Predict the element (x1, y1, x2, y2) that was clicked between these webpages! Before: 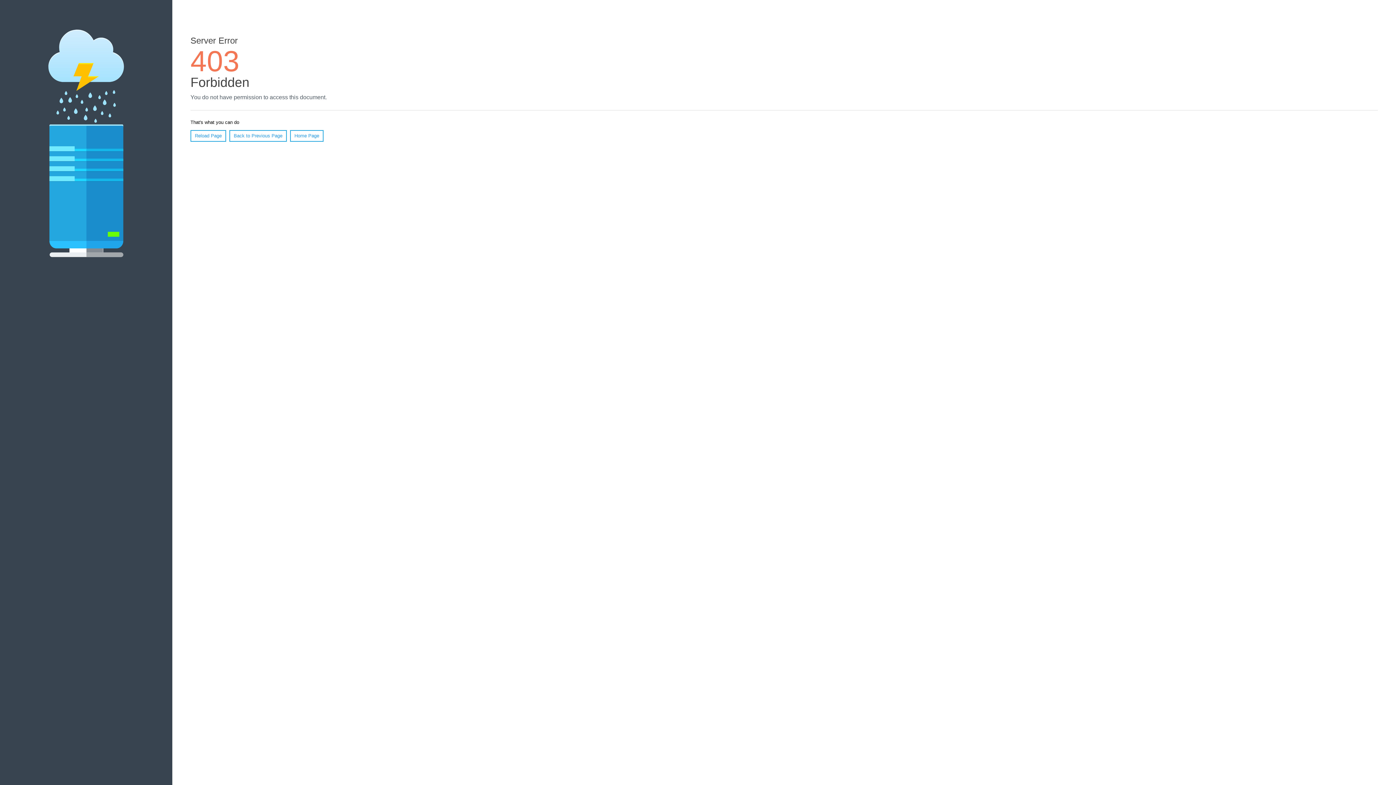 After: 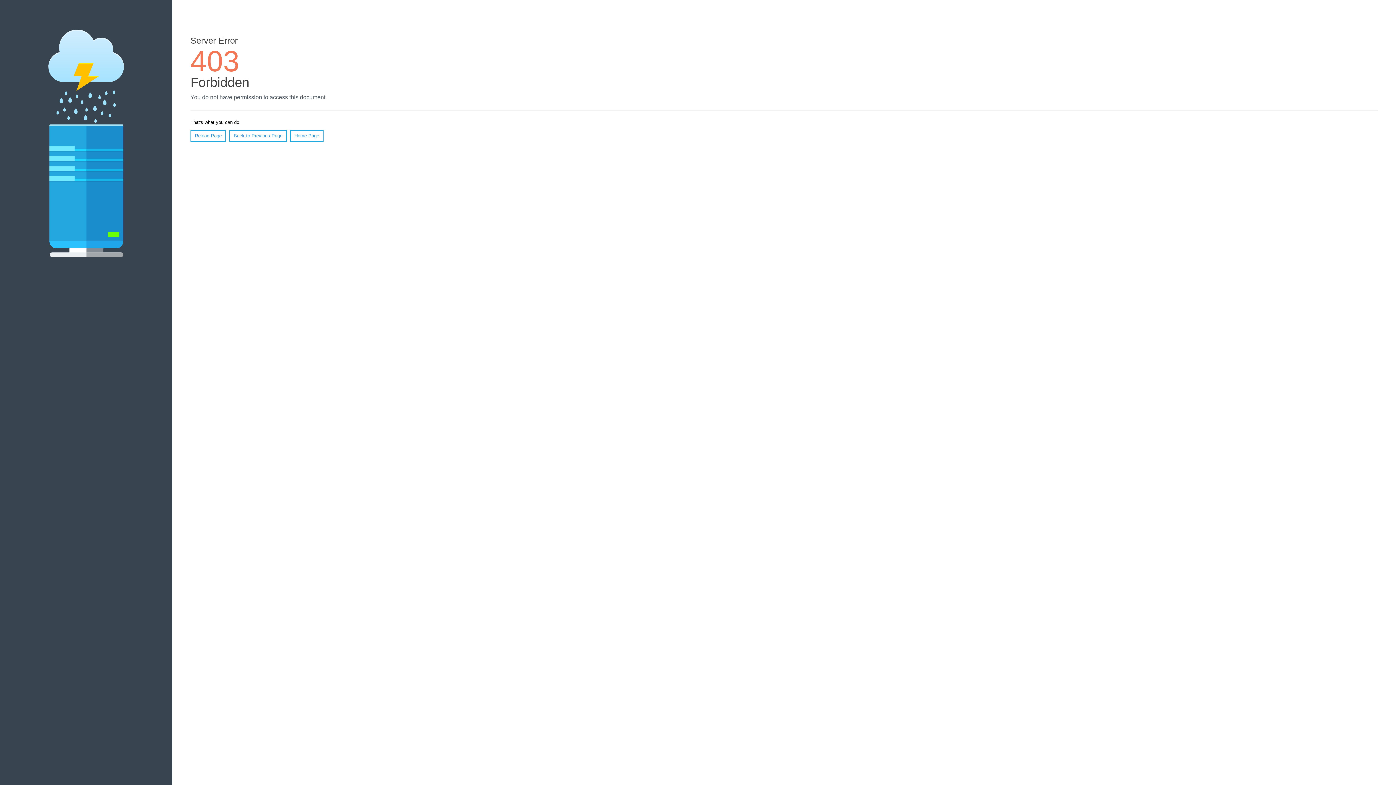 Action: bbox: (290, 130, 323, 141) label: Home Page